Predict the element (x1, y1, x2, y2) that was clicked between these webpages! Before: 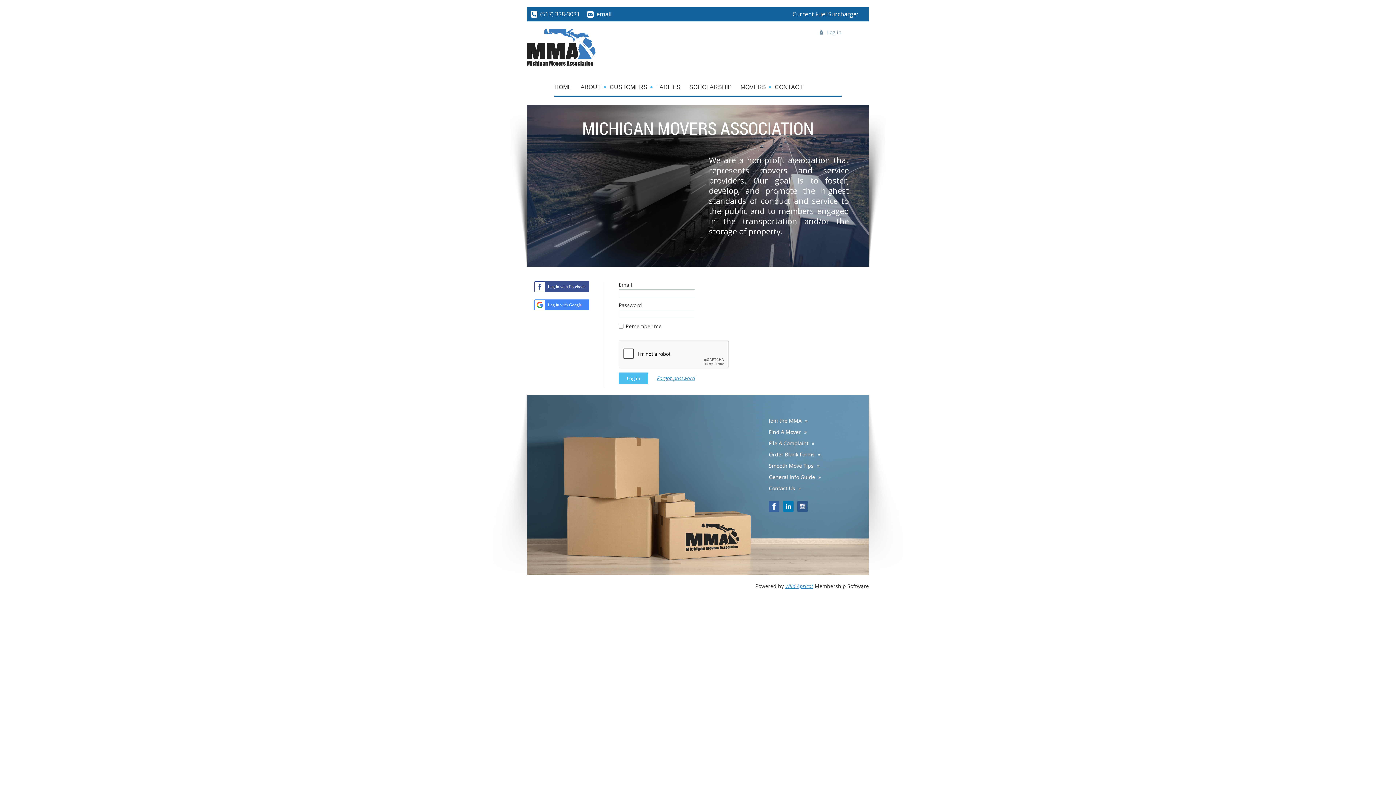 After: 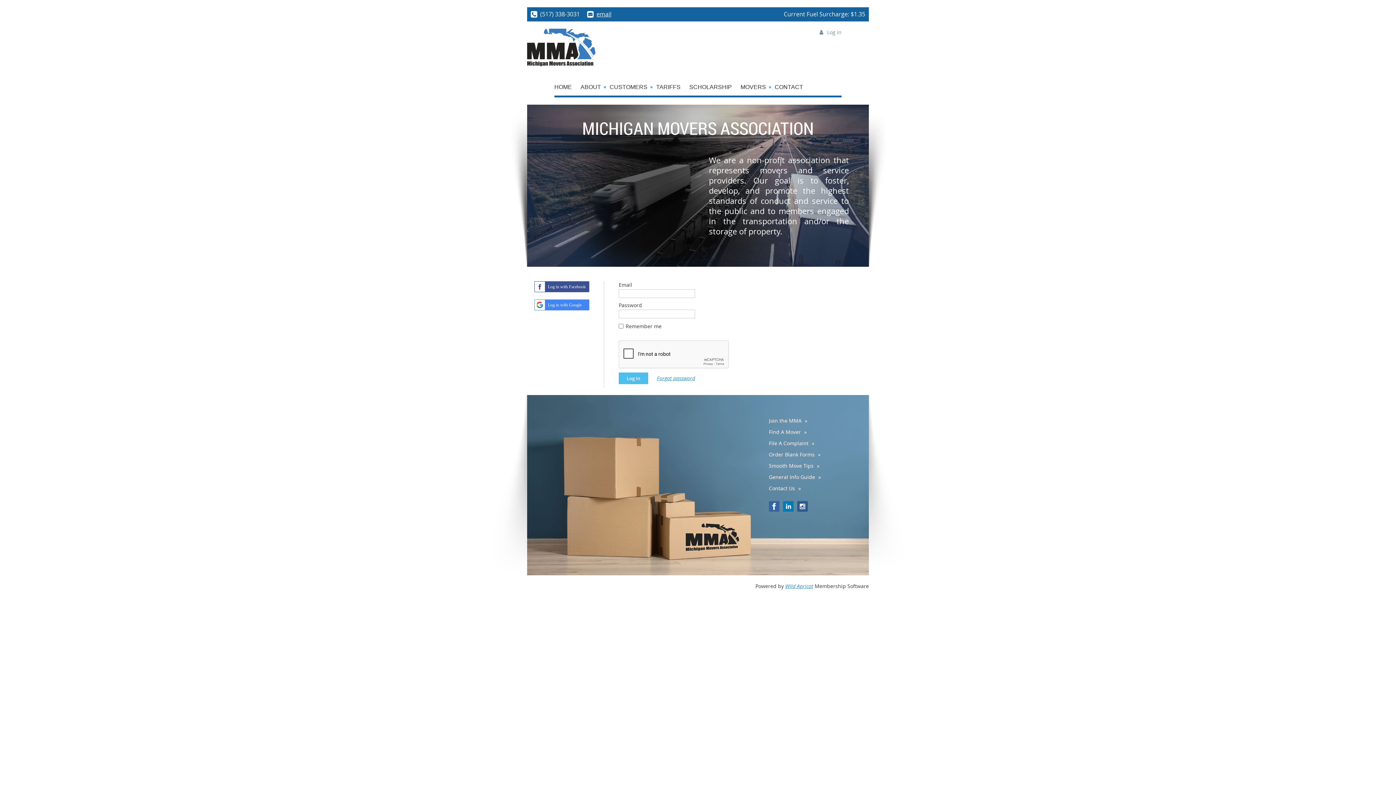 Action: bbox: (587, 10, 611, 18) label: email